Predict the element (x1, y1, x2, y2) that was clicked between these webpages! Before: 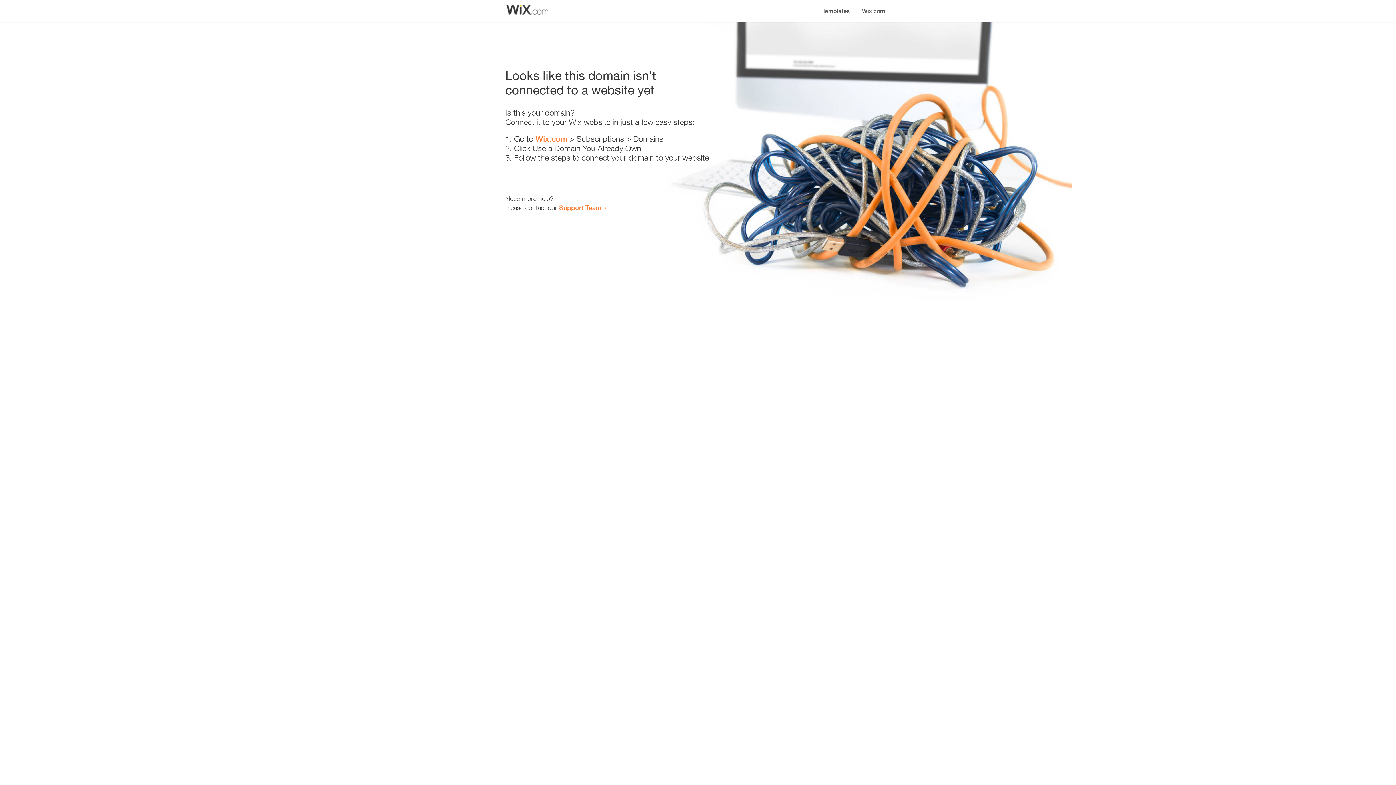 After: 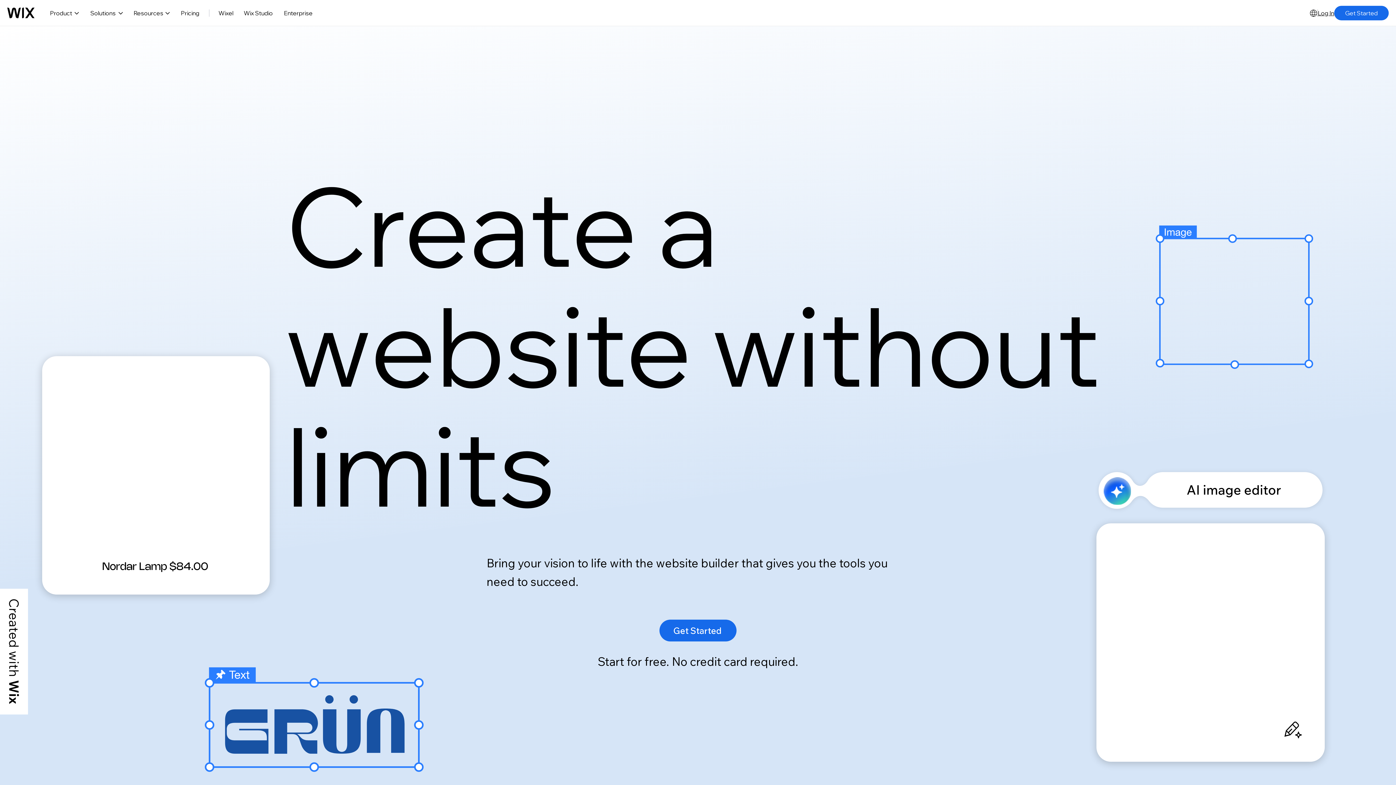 Action: label: Wix.com bbox: (856, 0, 890, 14)